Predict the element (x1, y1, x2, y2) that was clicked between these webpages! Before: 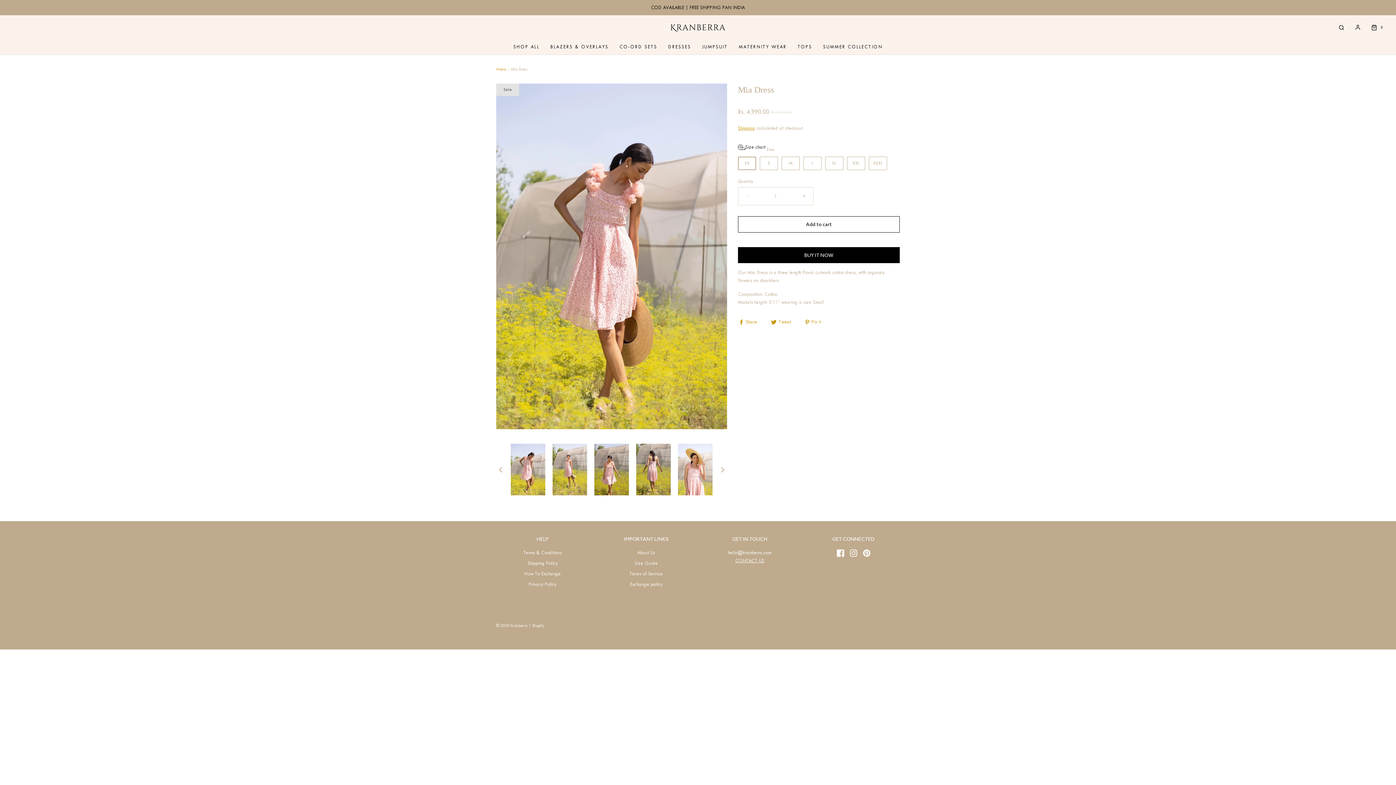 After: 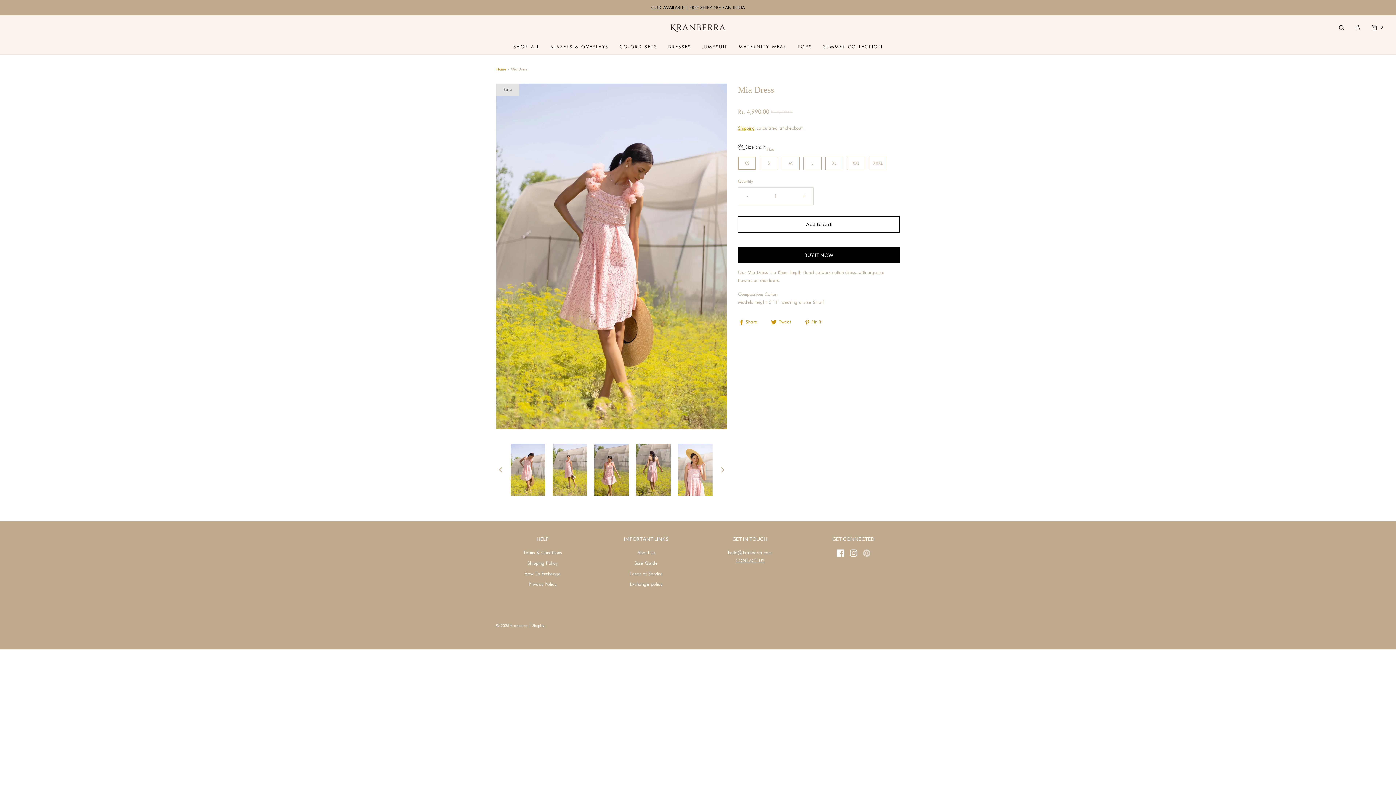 Action: bbox: (863, 549, 870, 557)